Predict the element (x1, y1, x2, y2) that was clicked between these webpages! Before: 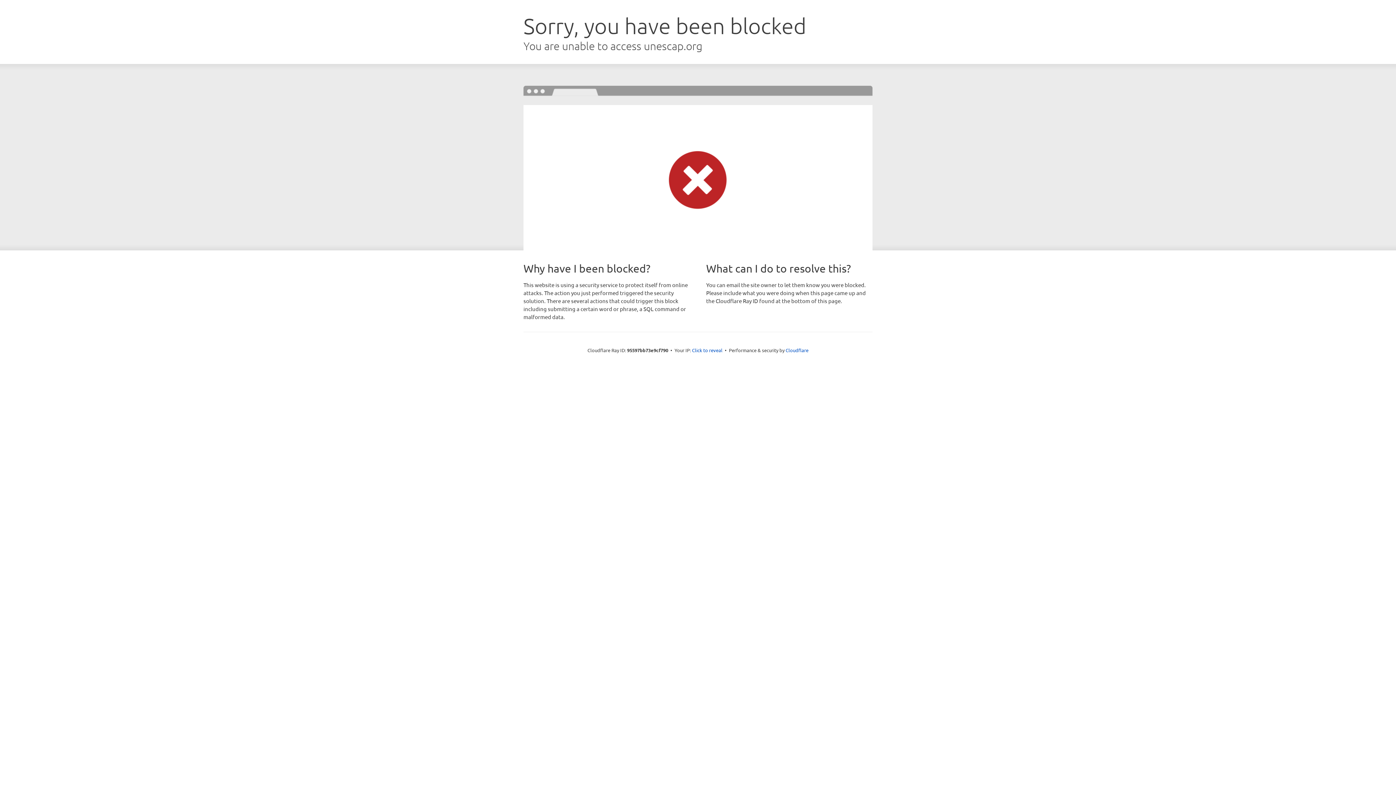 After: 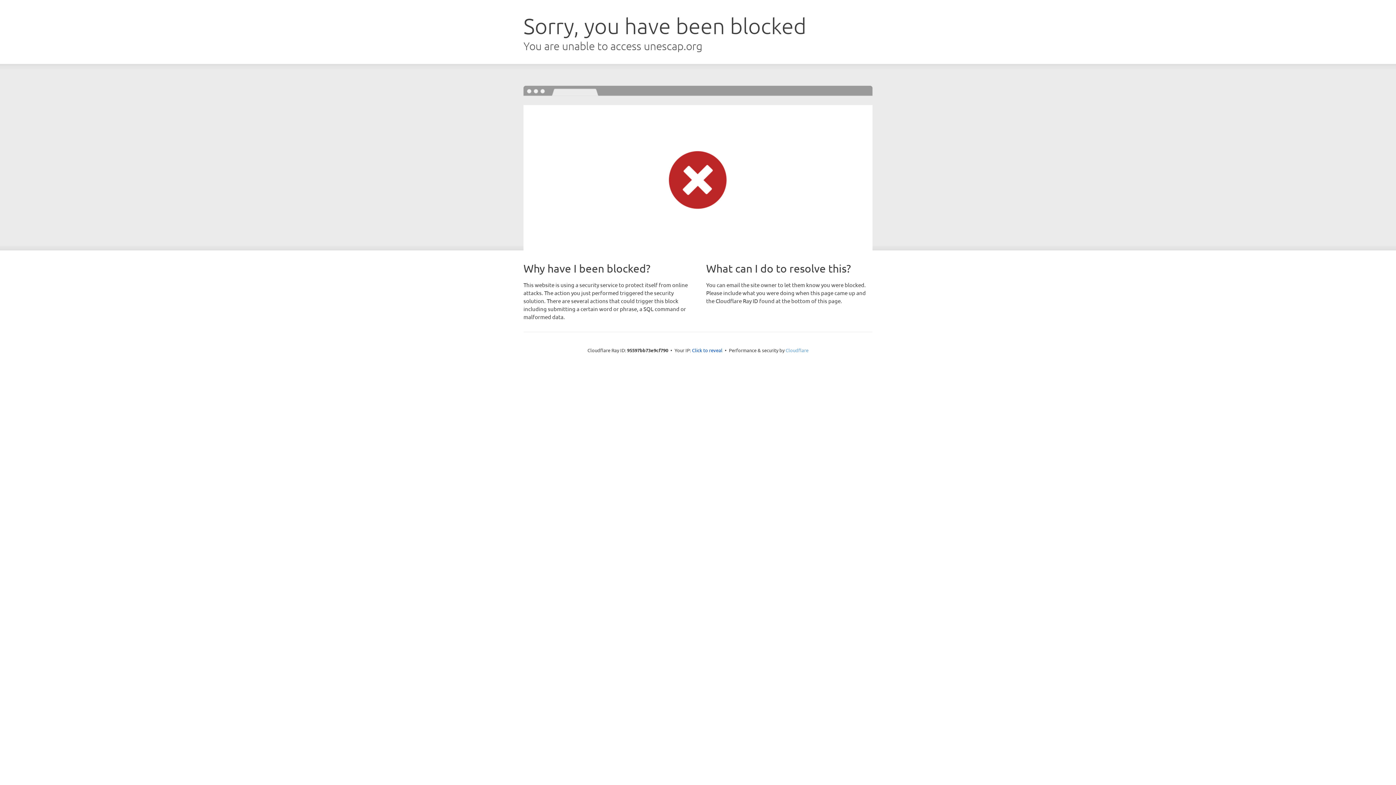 Action: bbox: (785, 347, 808, 353) label: Cloudflare